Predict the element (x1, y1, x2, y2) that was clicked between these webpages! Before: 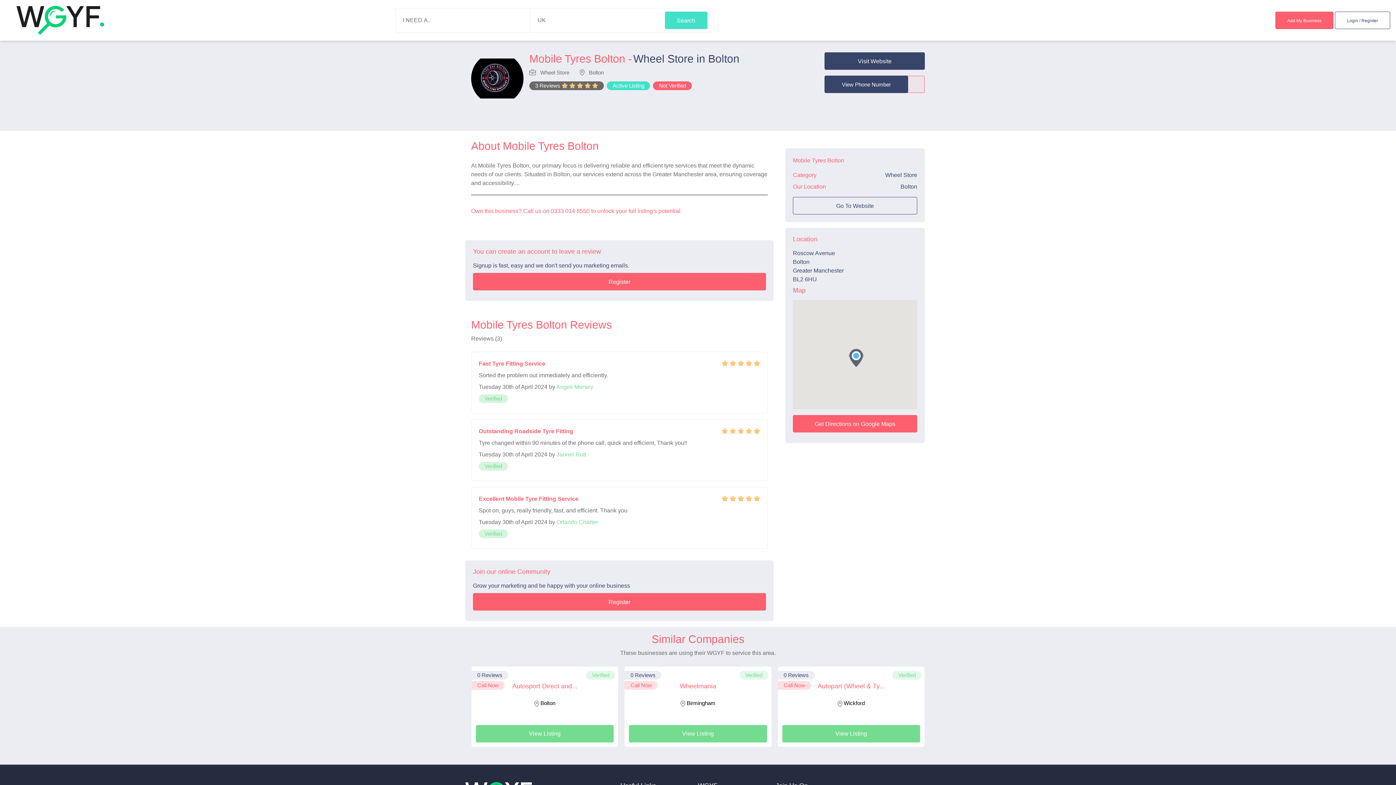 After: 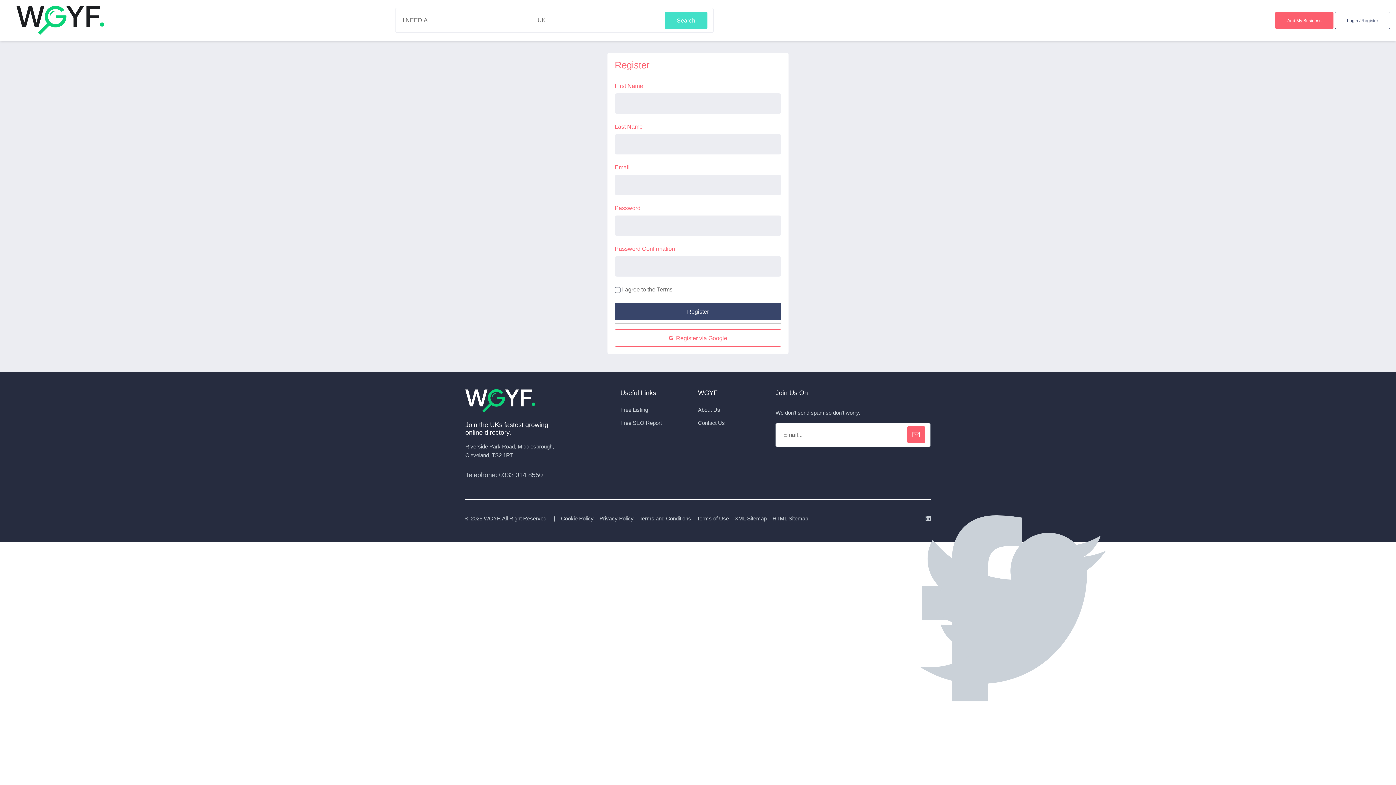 Action: bbox: (473, 273, 766, 290) label: Register